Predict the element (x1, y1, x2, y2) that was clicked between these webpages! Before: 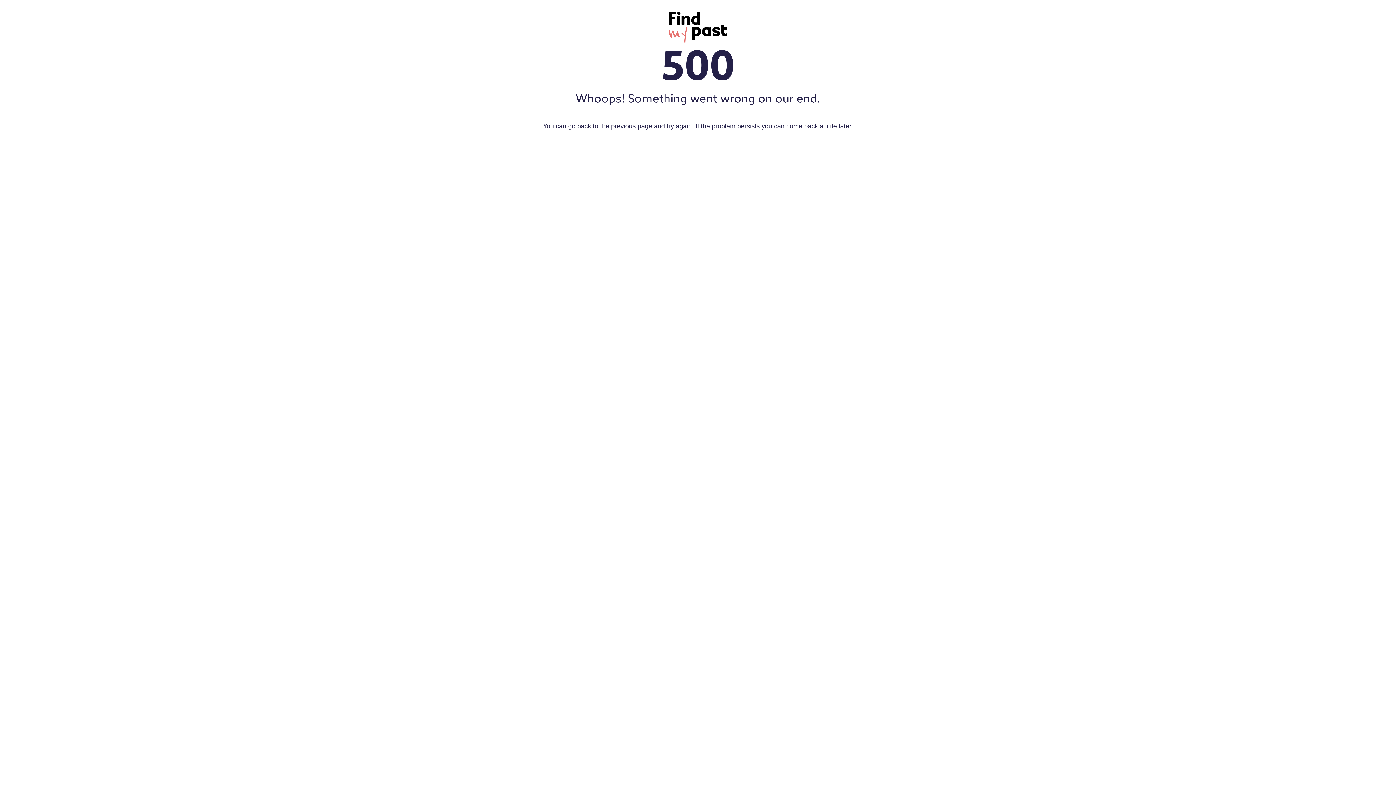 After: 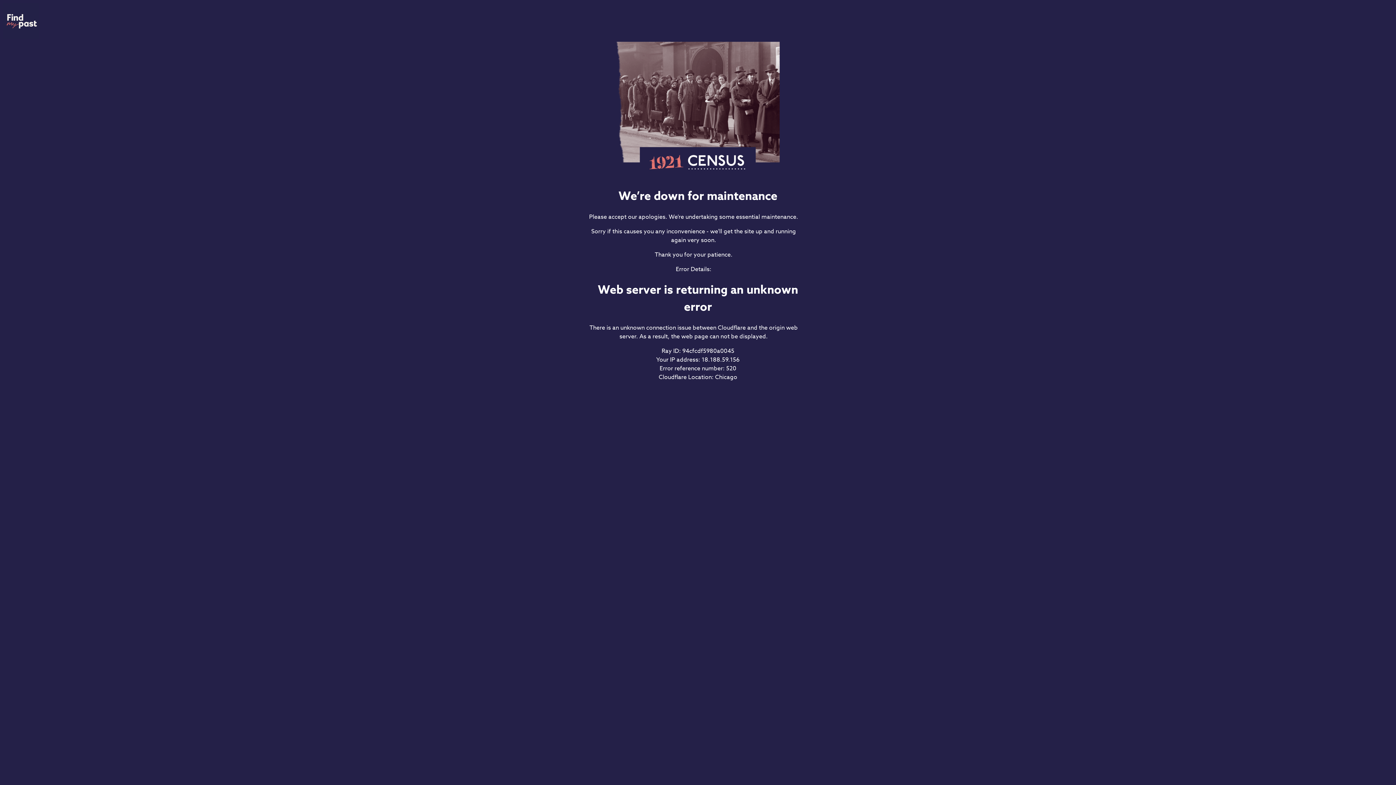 Action: bbox: (0, 11, 1396, 43) label: findmypast logo